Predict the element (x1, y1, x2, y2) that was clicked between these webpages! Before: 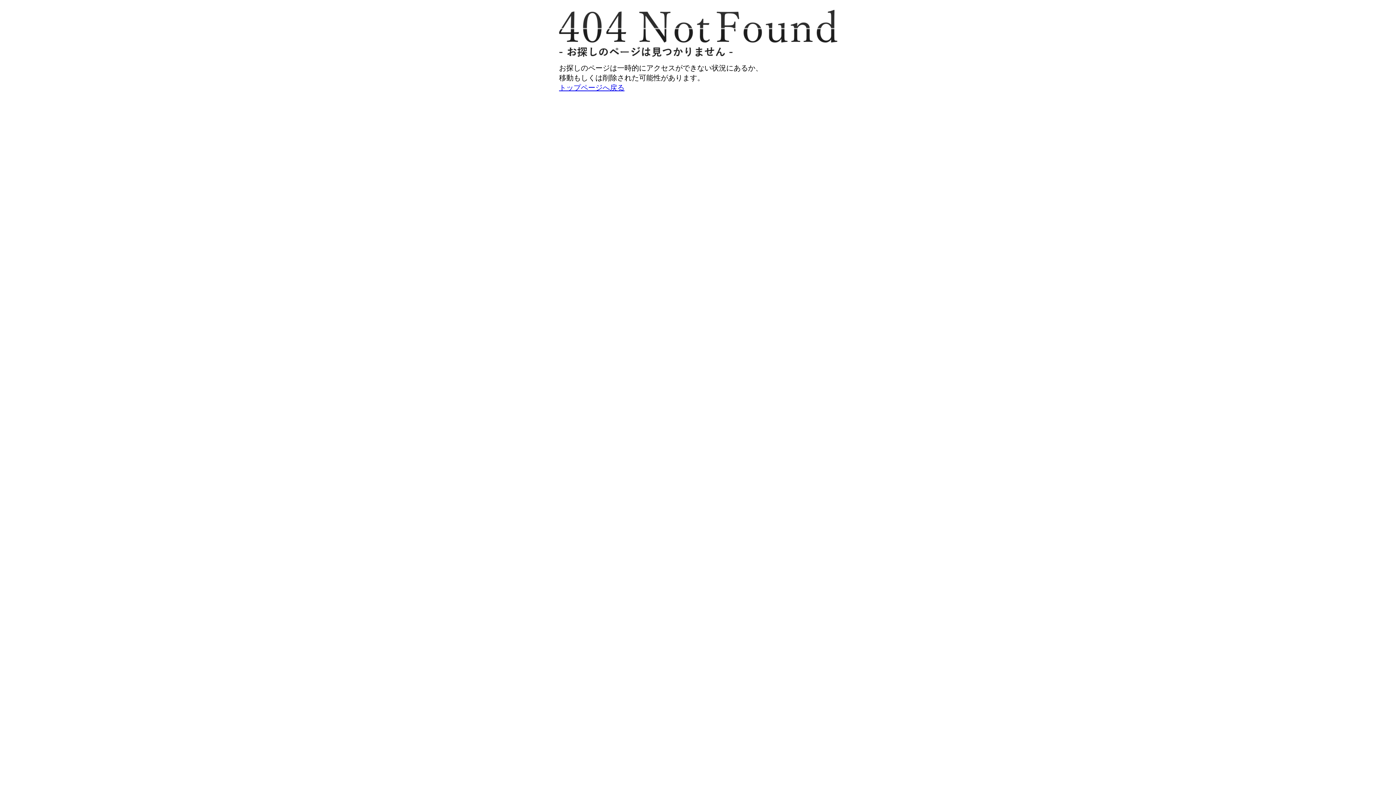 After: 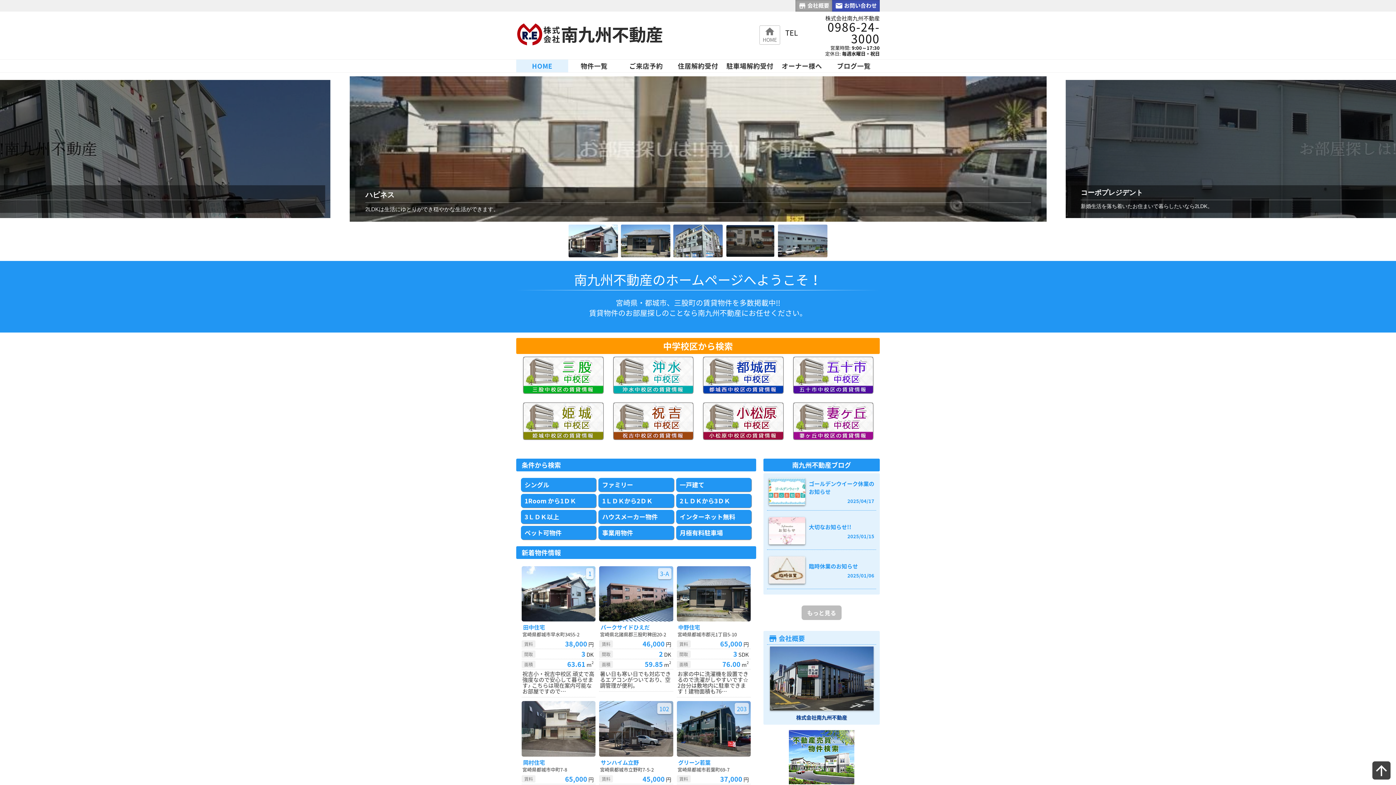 Action: bbox: (559, 83, 624, 91) label: トップページへ戻る